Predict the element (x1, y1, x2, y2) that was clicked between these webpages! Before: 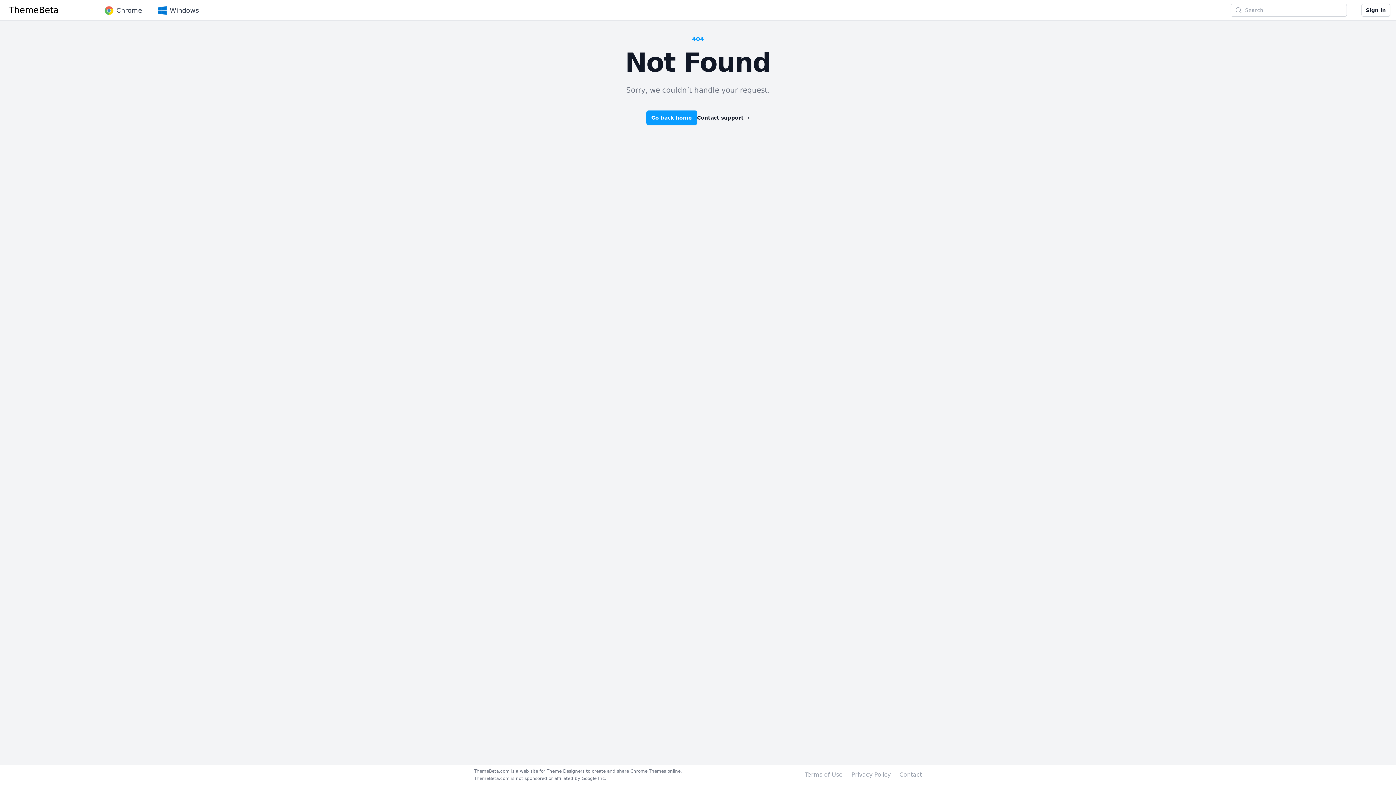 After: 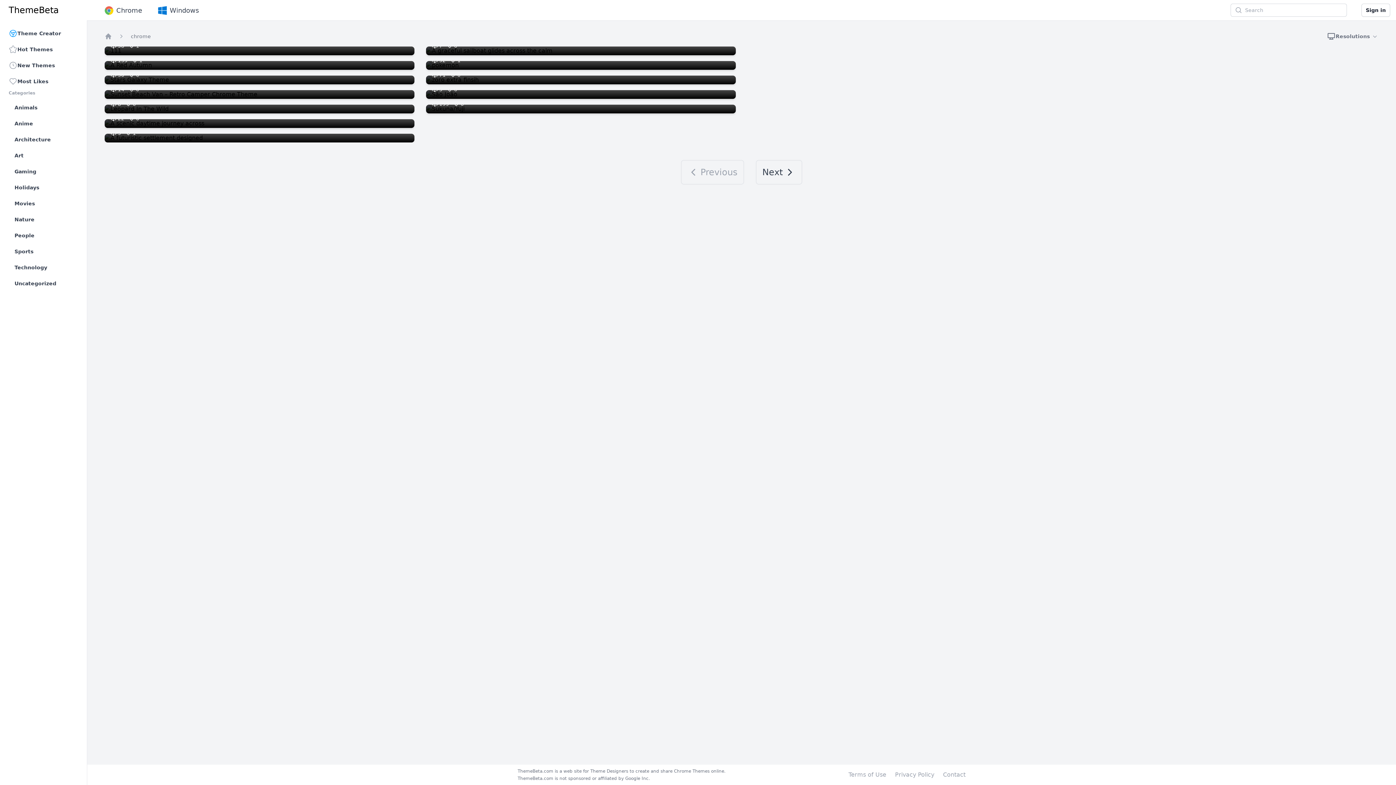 Action: bbox: (646, 110, 697, 125) label: Go back home